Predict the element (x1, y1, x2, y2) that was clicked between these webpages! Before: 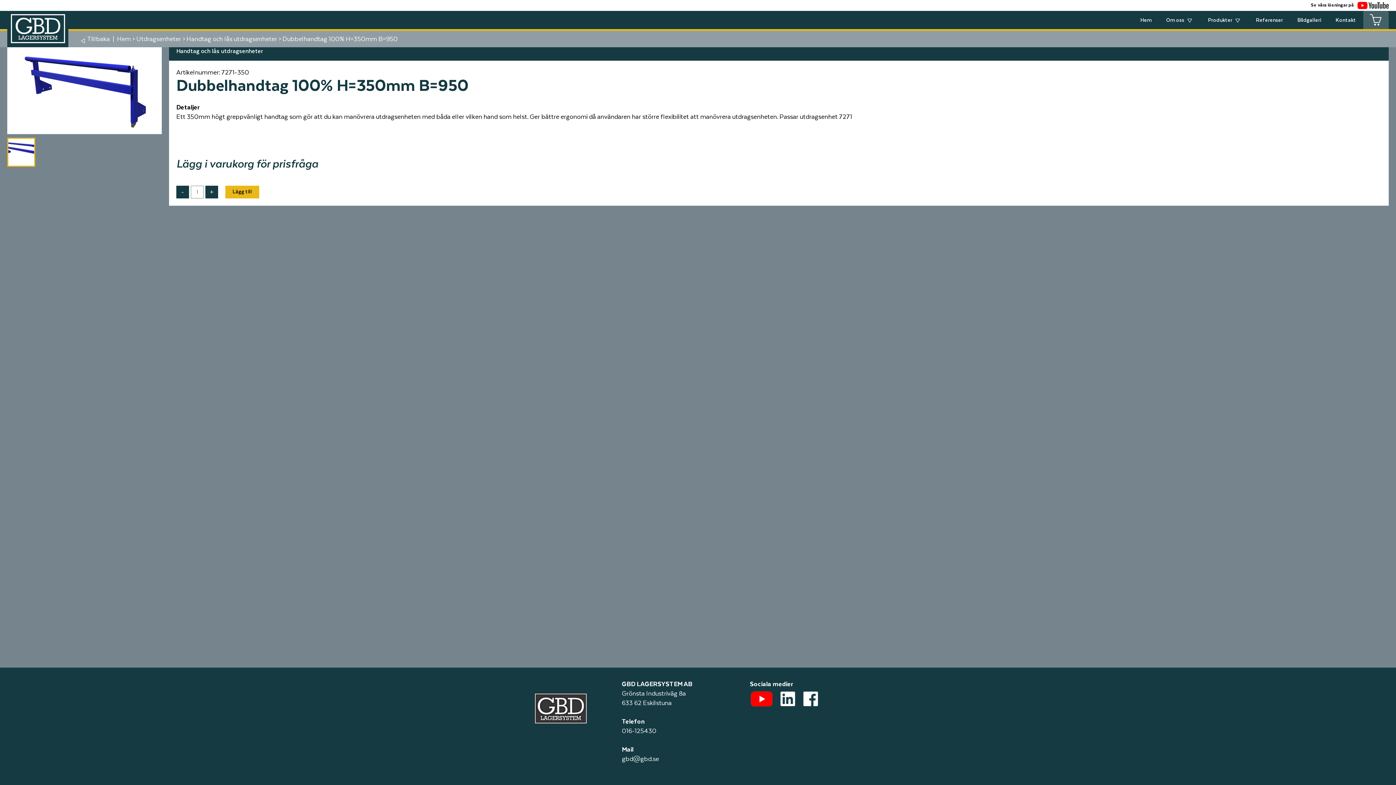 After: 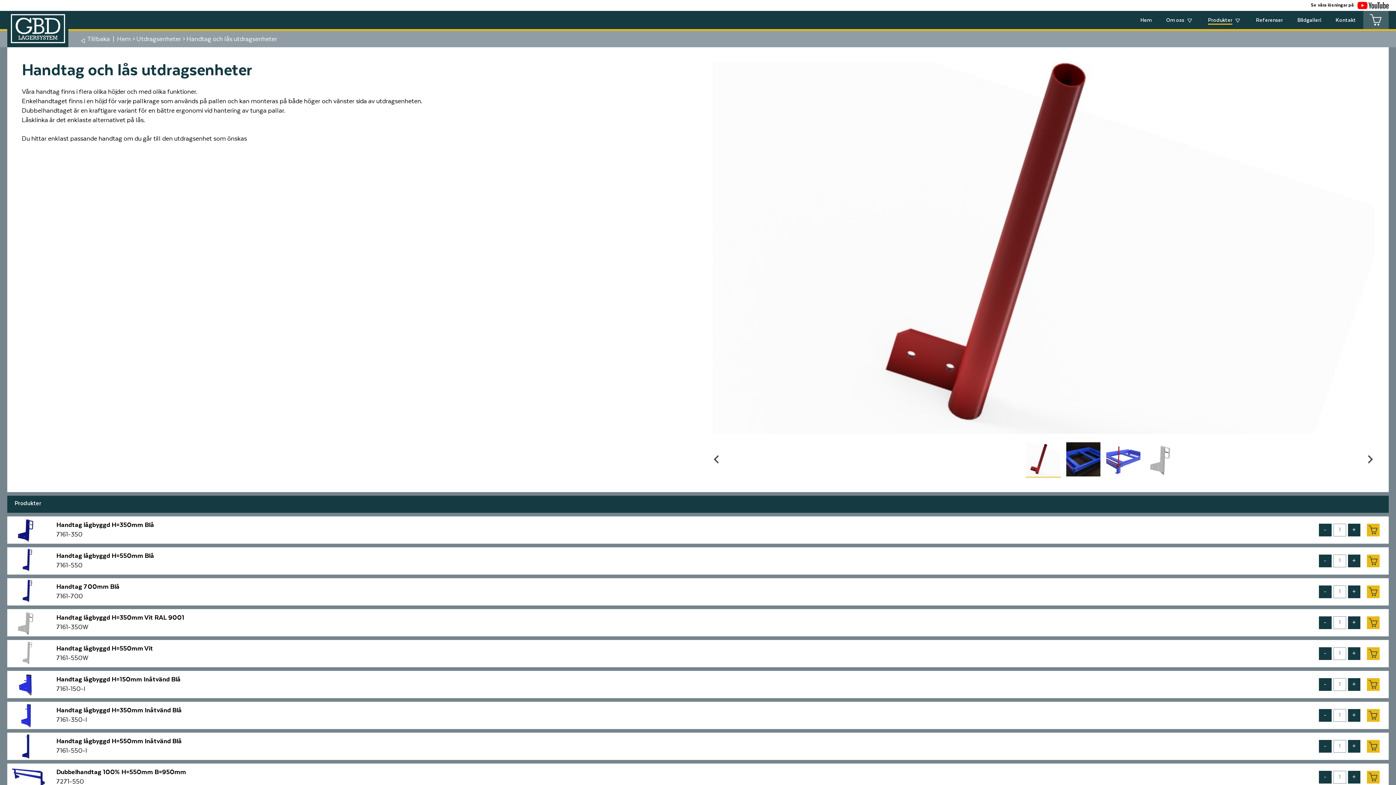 Action: bbox: (186, 35, 277, 42) label: Handtag och lås utdragsenheter